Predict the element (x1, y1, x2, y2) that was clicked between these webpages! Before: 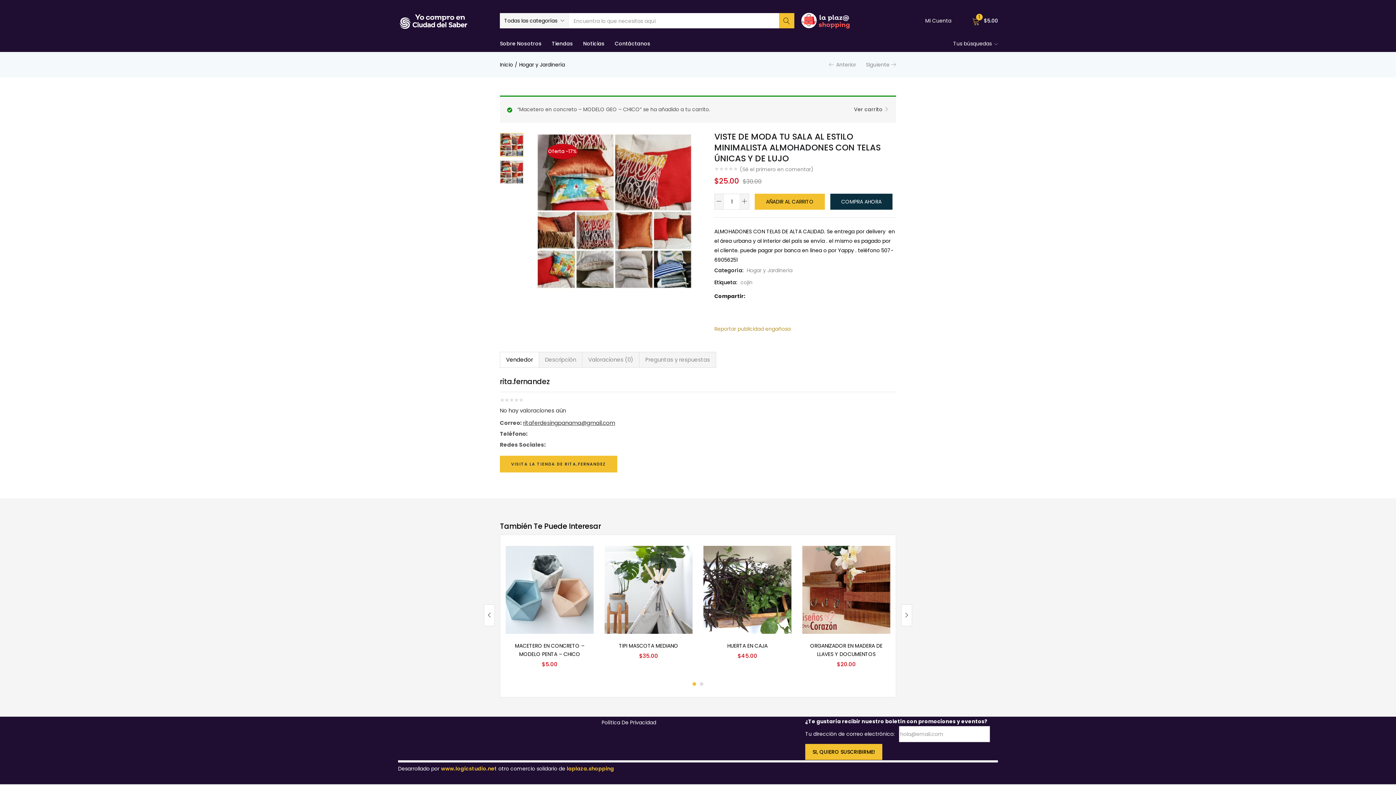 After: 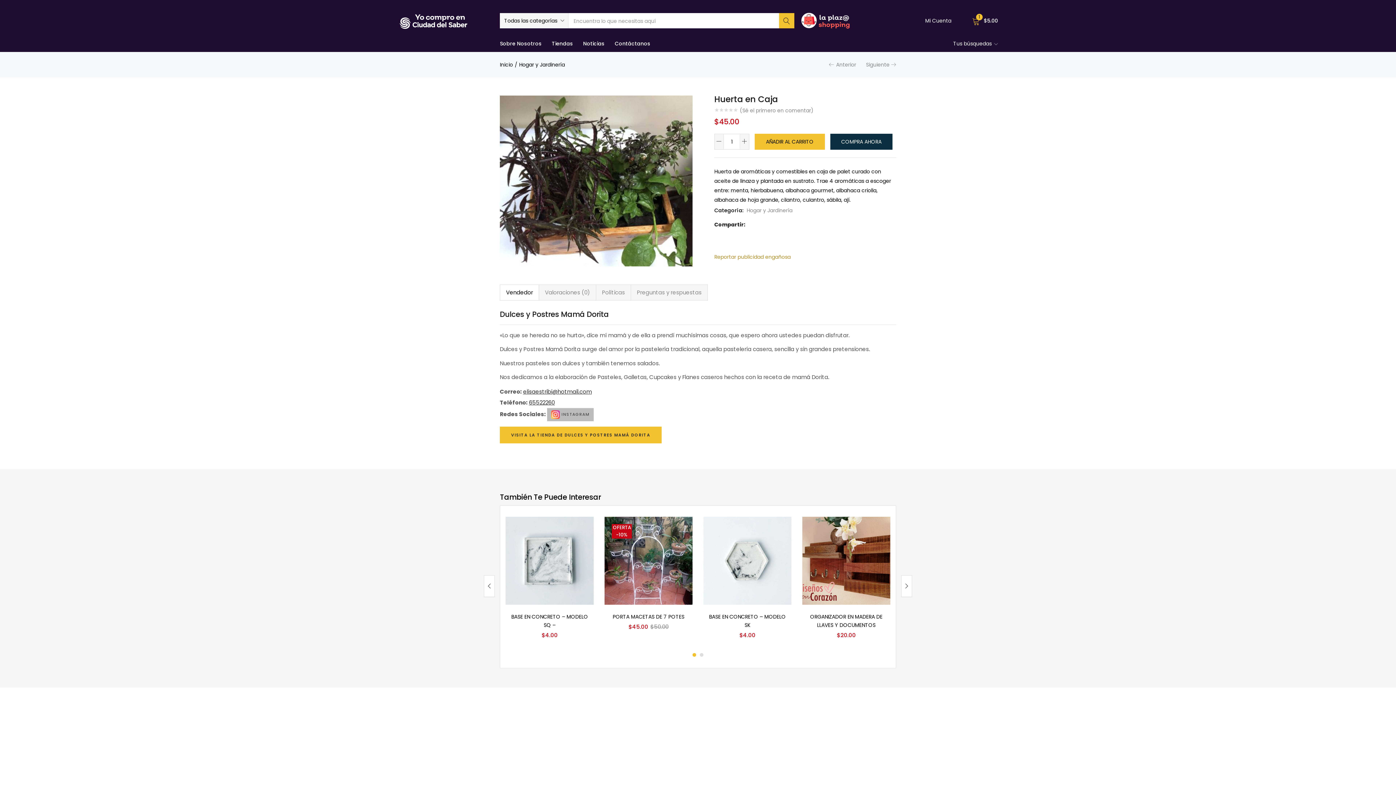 Action: bbox: (703, 586, 791, 593)